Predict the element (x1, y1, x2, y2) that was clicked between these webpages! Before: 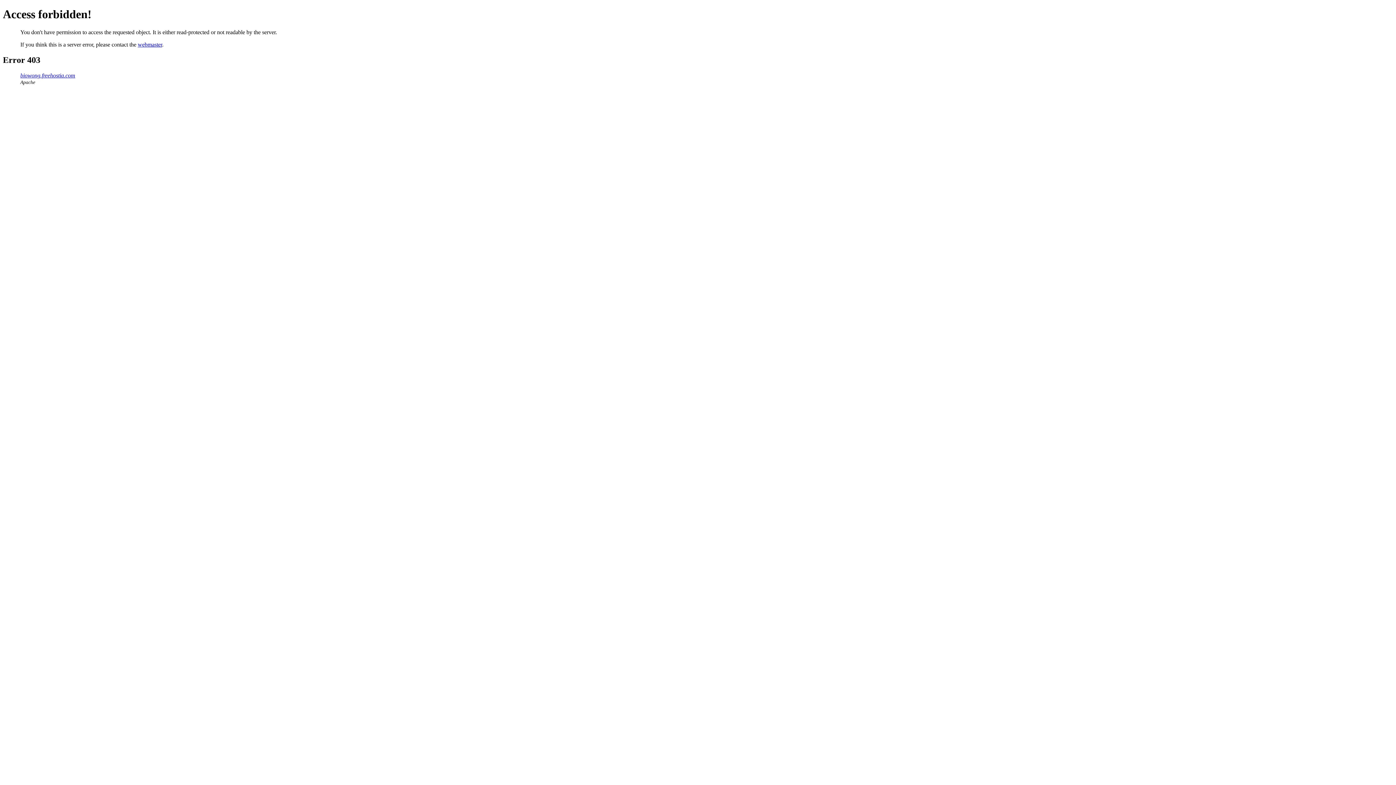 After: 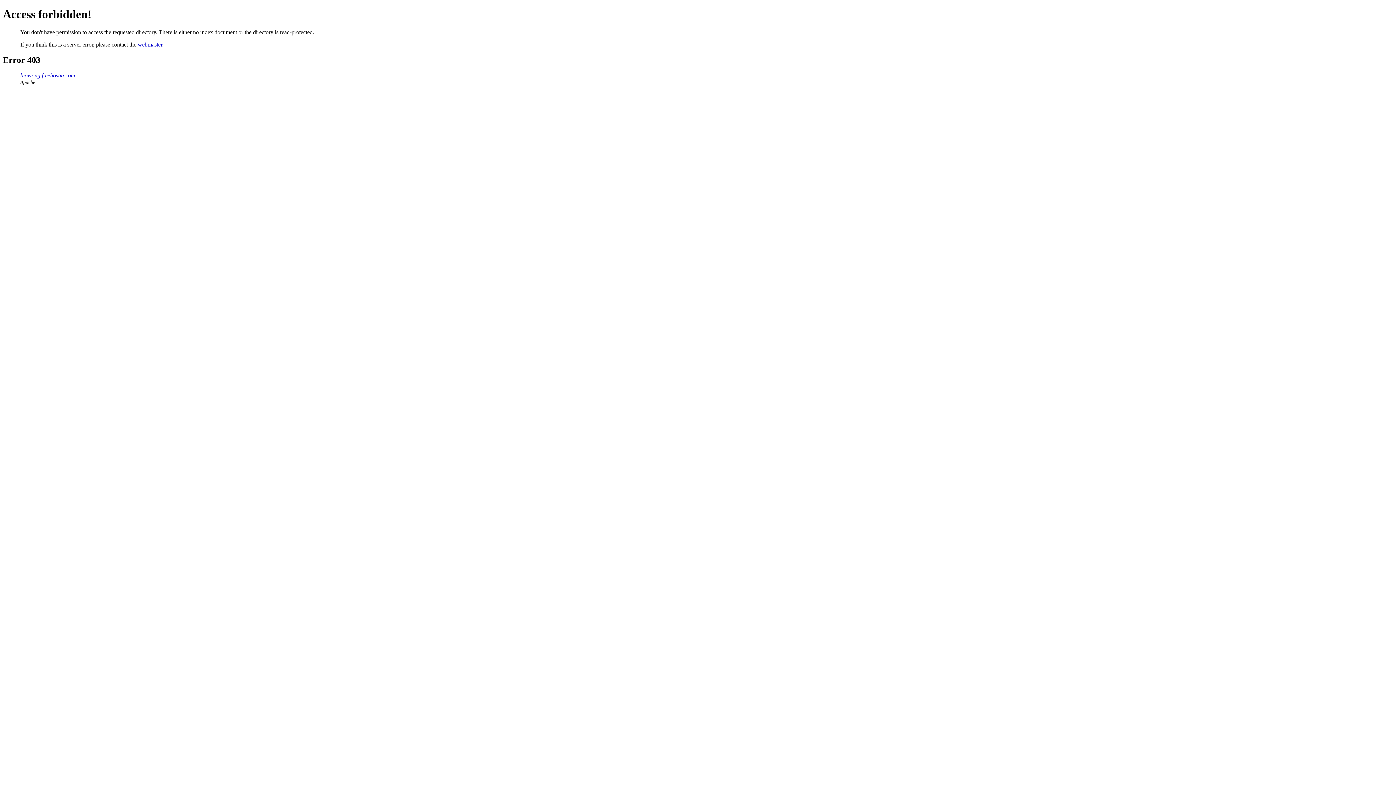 Action: label: biowong.freehostia.com bbox: (20, 72, 75, 78)